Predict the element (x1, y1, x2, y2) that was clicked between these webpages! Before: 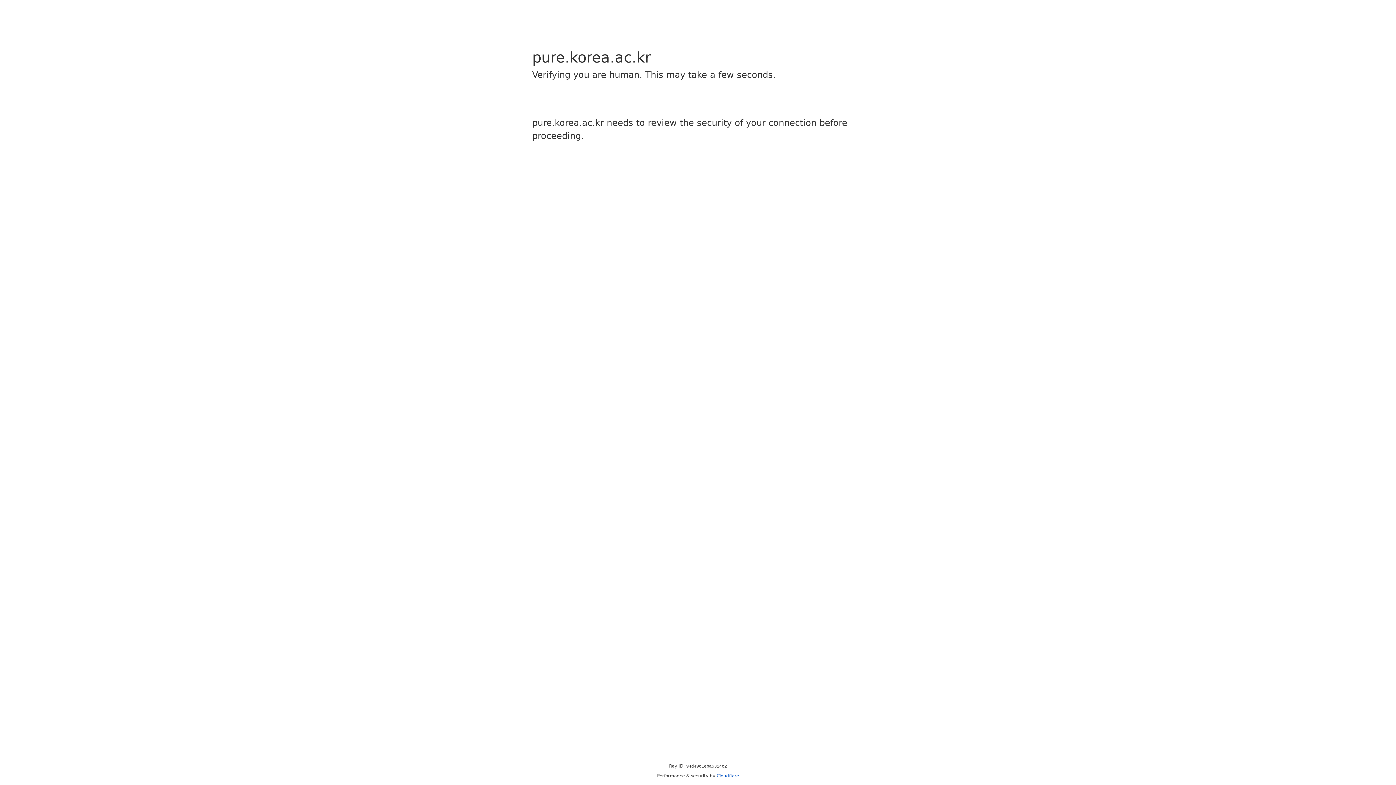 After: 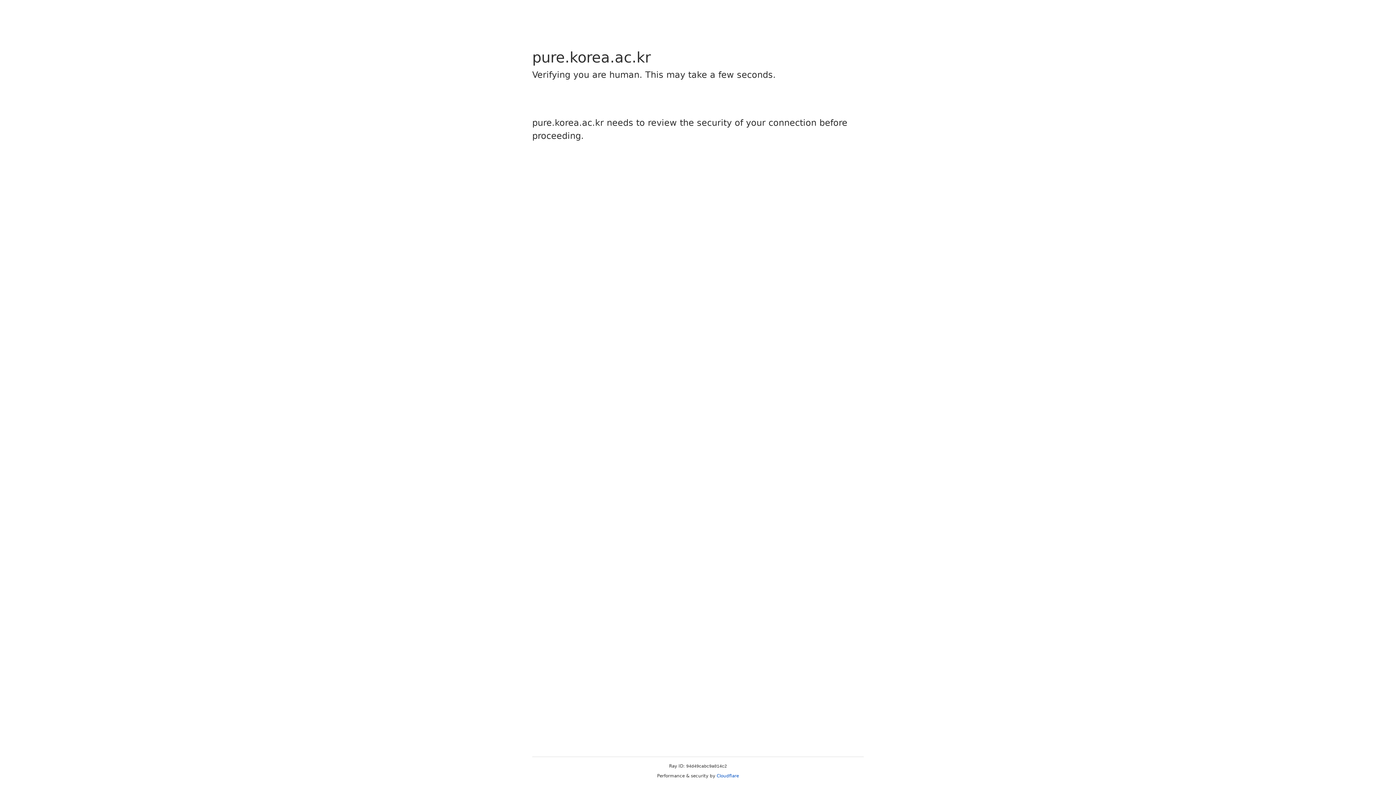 Action: bbox: (716, 773, 739, 778) label: Cloudflare